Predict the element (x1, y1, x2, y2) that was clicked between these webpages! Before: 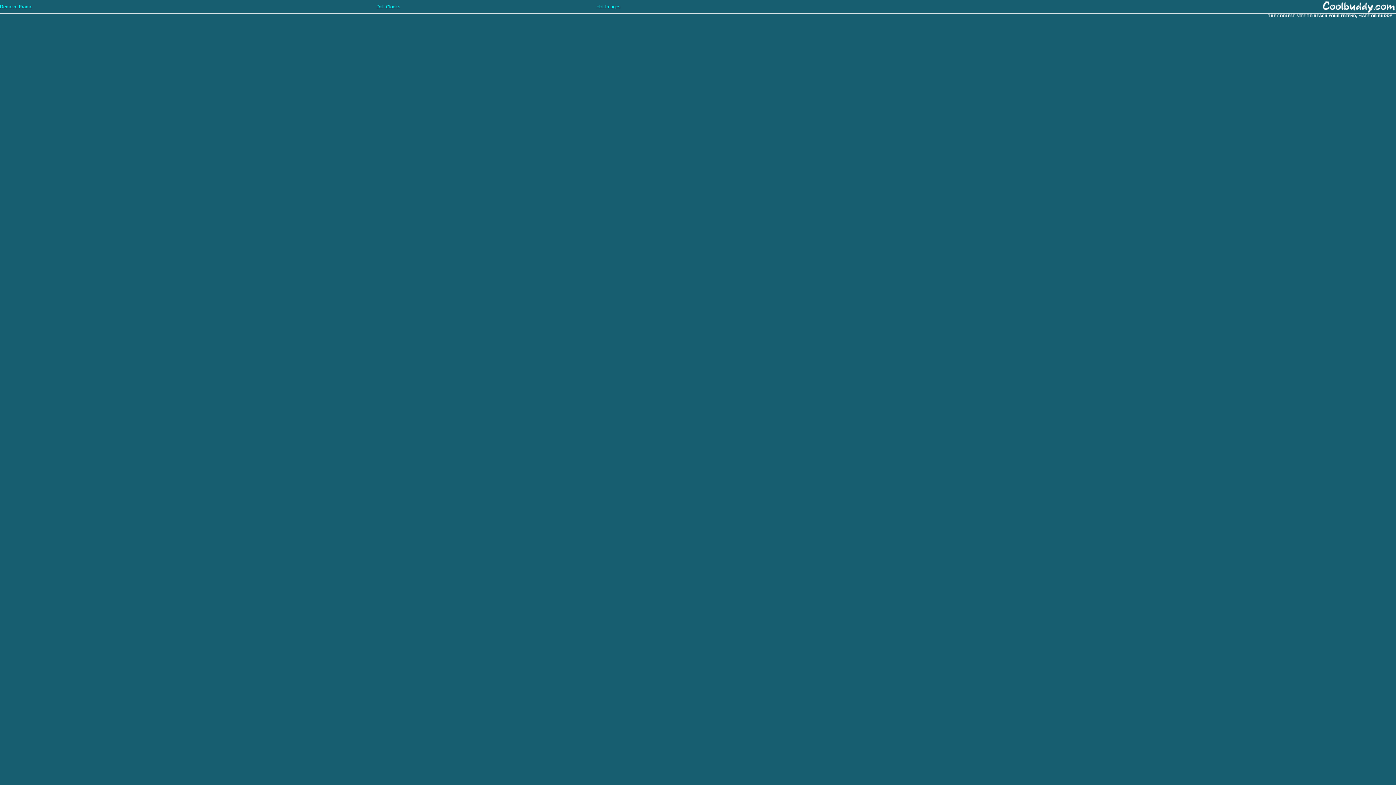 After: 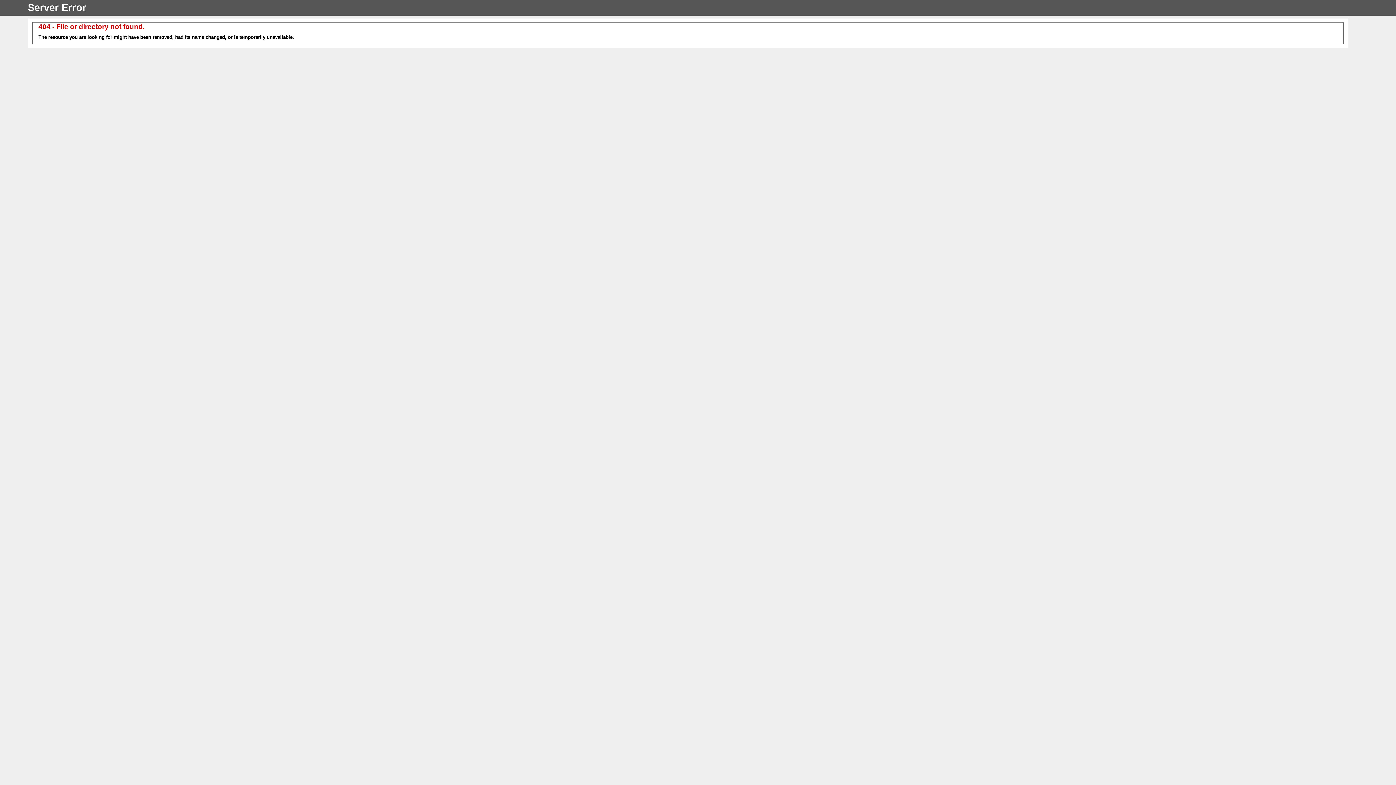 Action: bbox: (0, 3, 32, 9) label: Remove Frame